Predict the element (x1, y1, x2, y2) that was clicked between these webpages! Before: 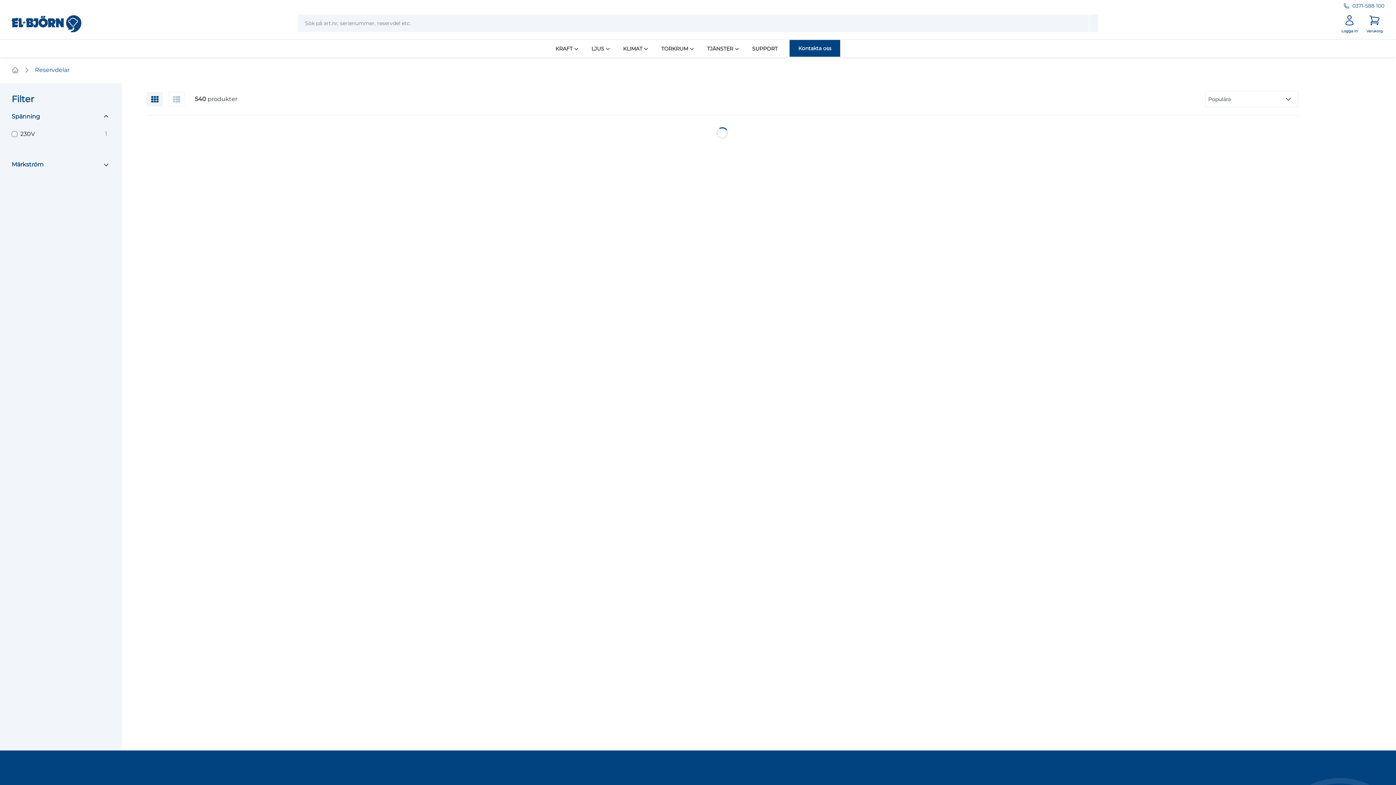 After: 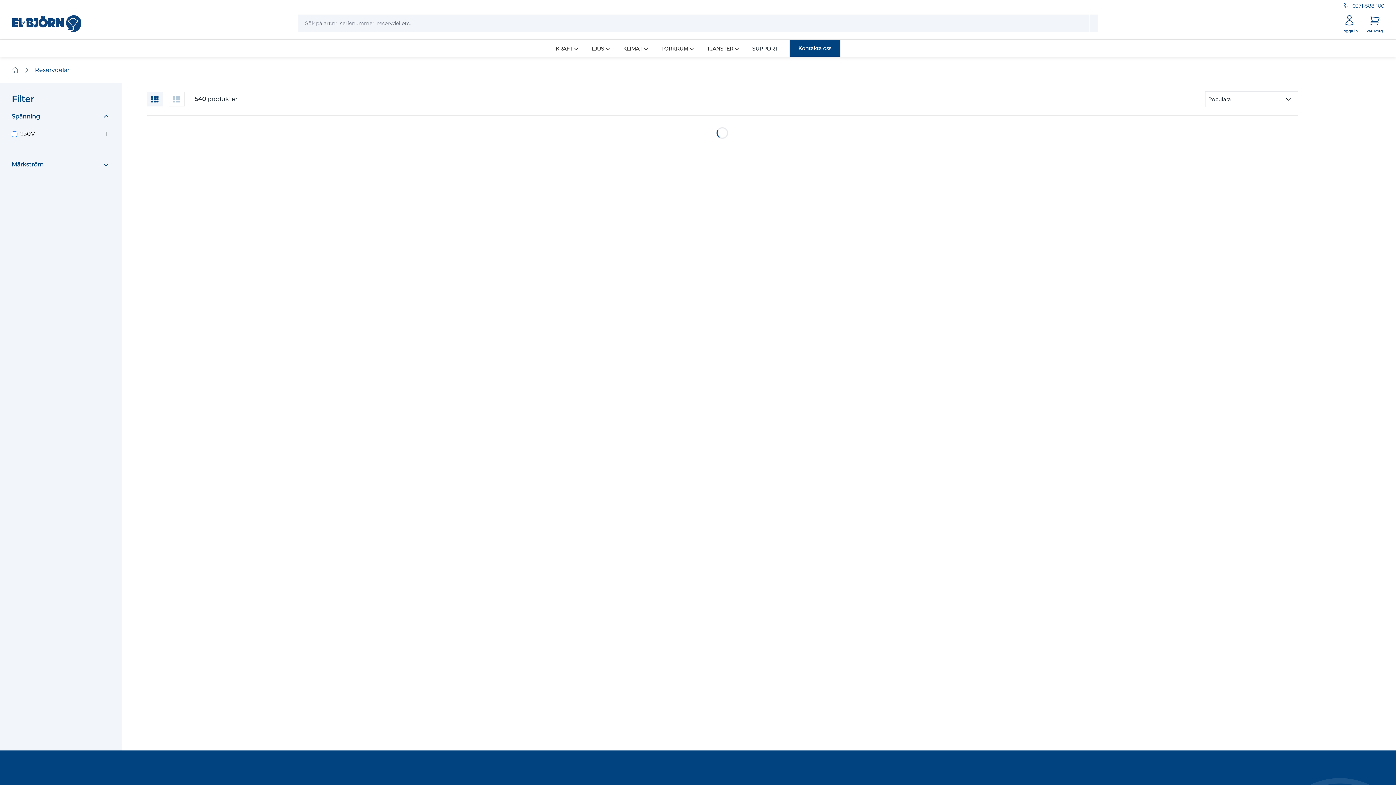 Action: bbox: (165, 89, 187, 109)